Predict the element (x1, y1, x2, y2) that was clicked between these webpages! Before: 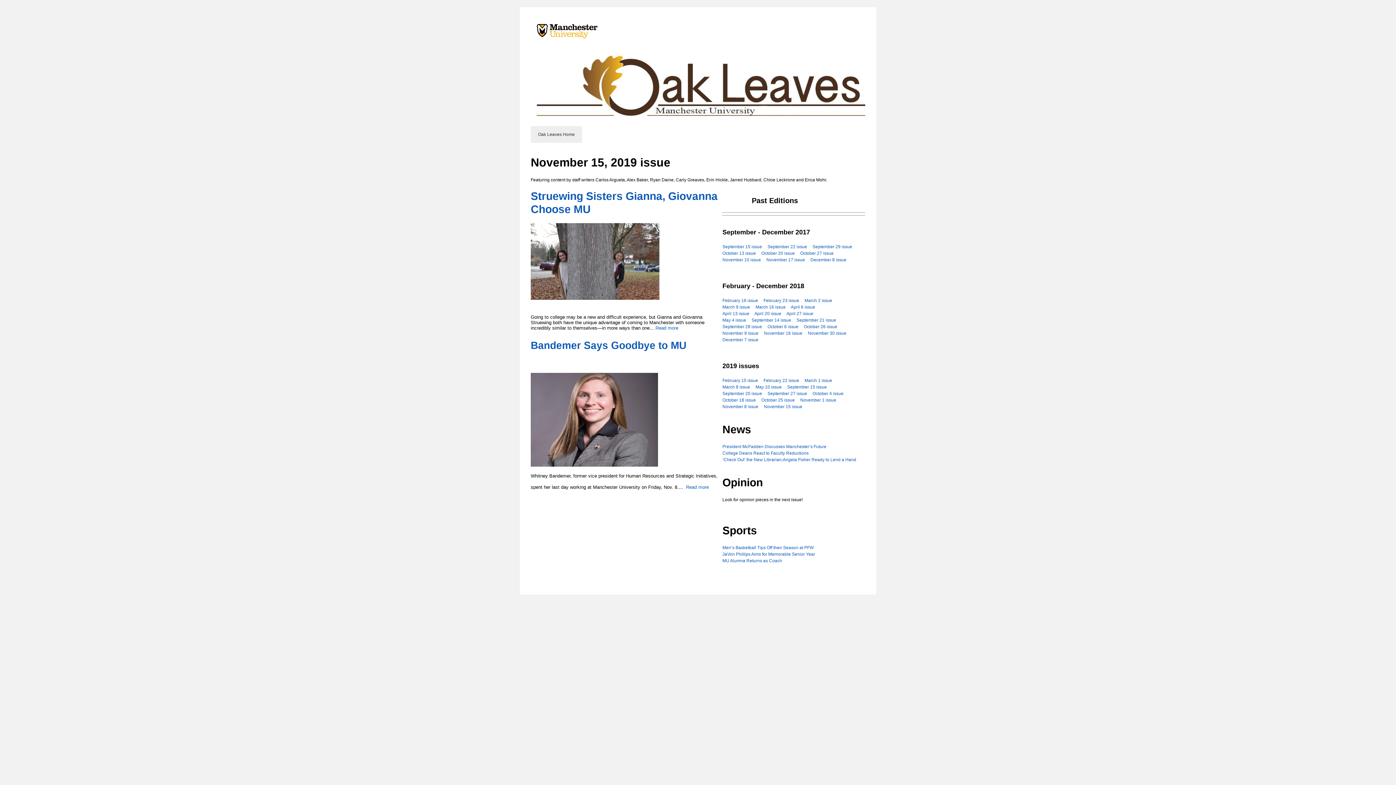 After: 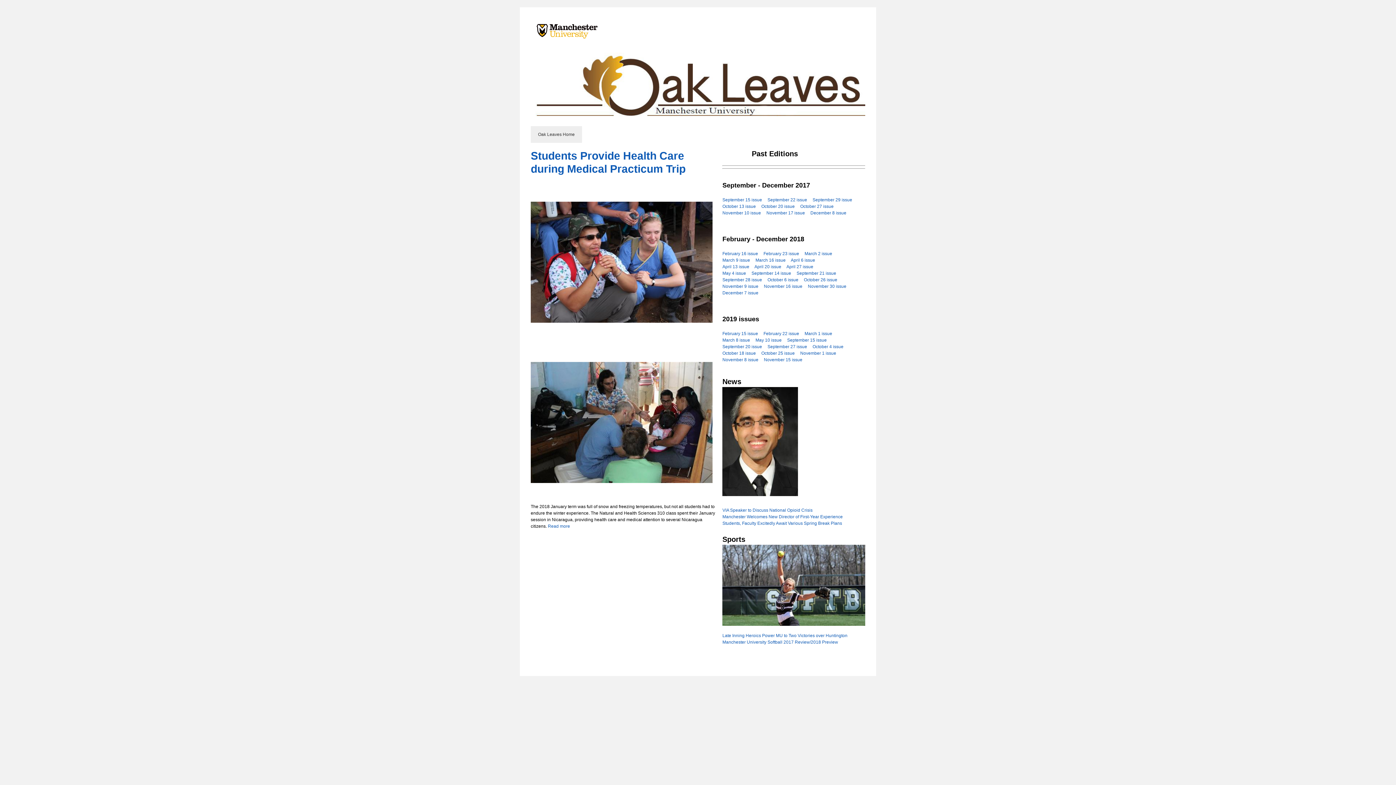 Action: bbox: (755, 304, 785, 309) label: March 16 issue